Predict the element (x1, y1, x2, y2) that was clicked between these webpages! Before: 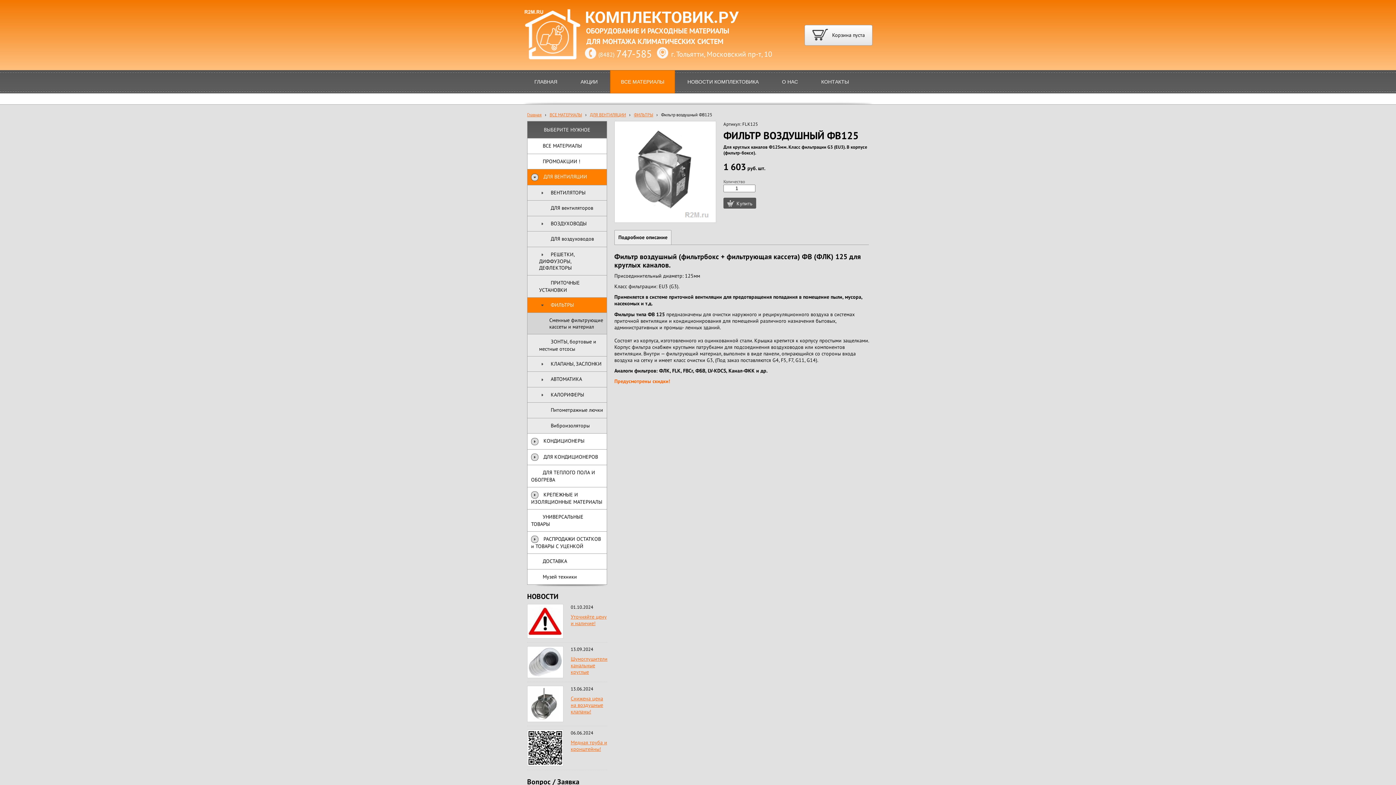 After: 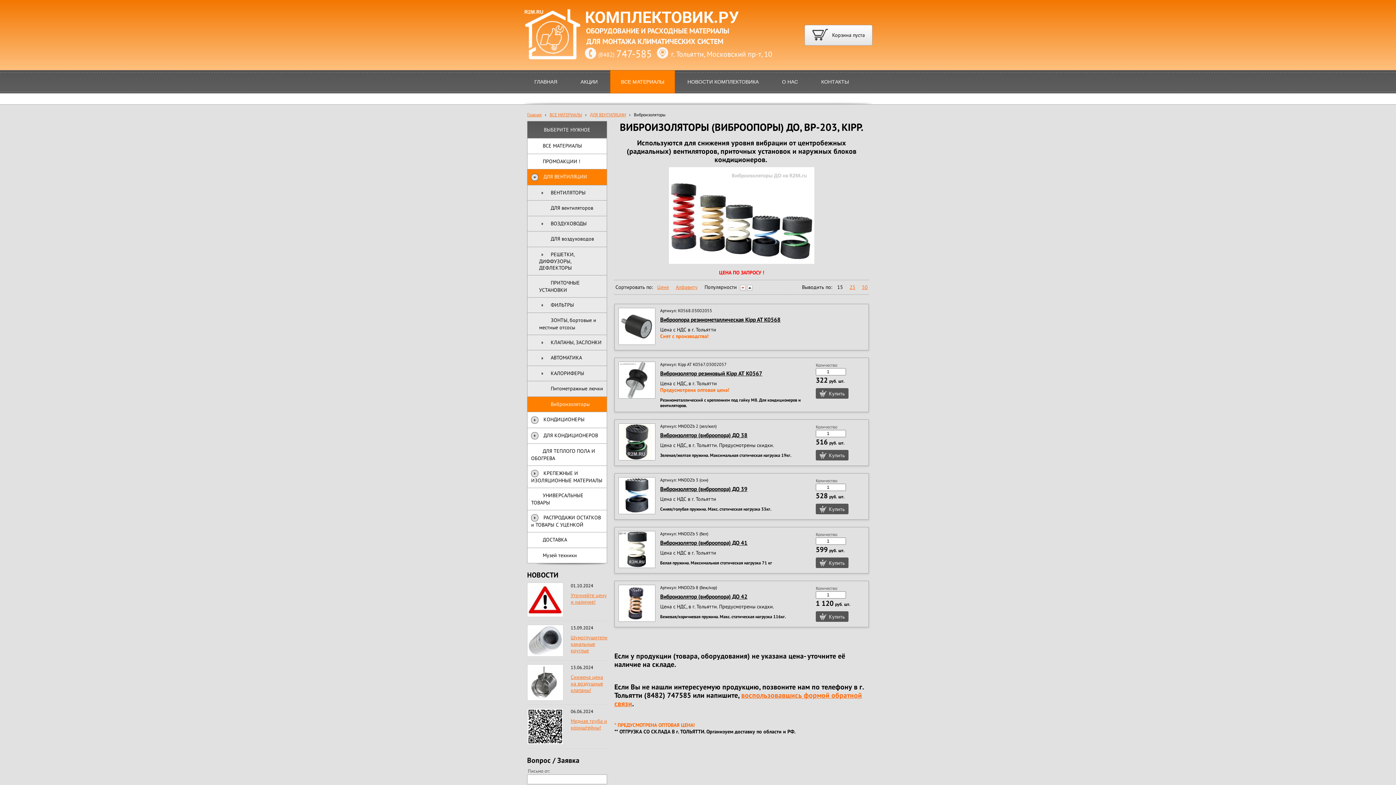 Action: label:  Виброизоляторы bbox: (527, 418, 607, 433)